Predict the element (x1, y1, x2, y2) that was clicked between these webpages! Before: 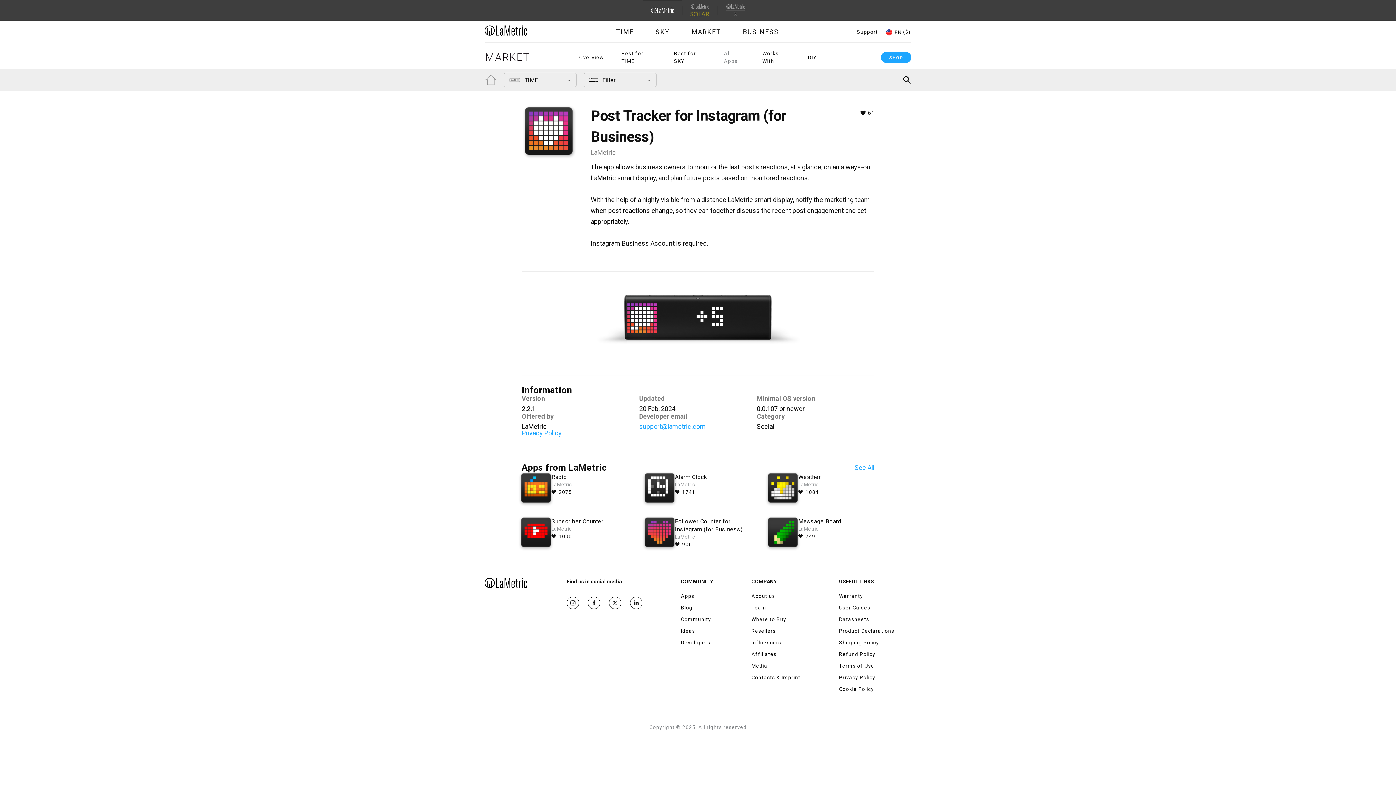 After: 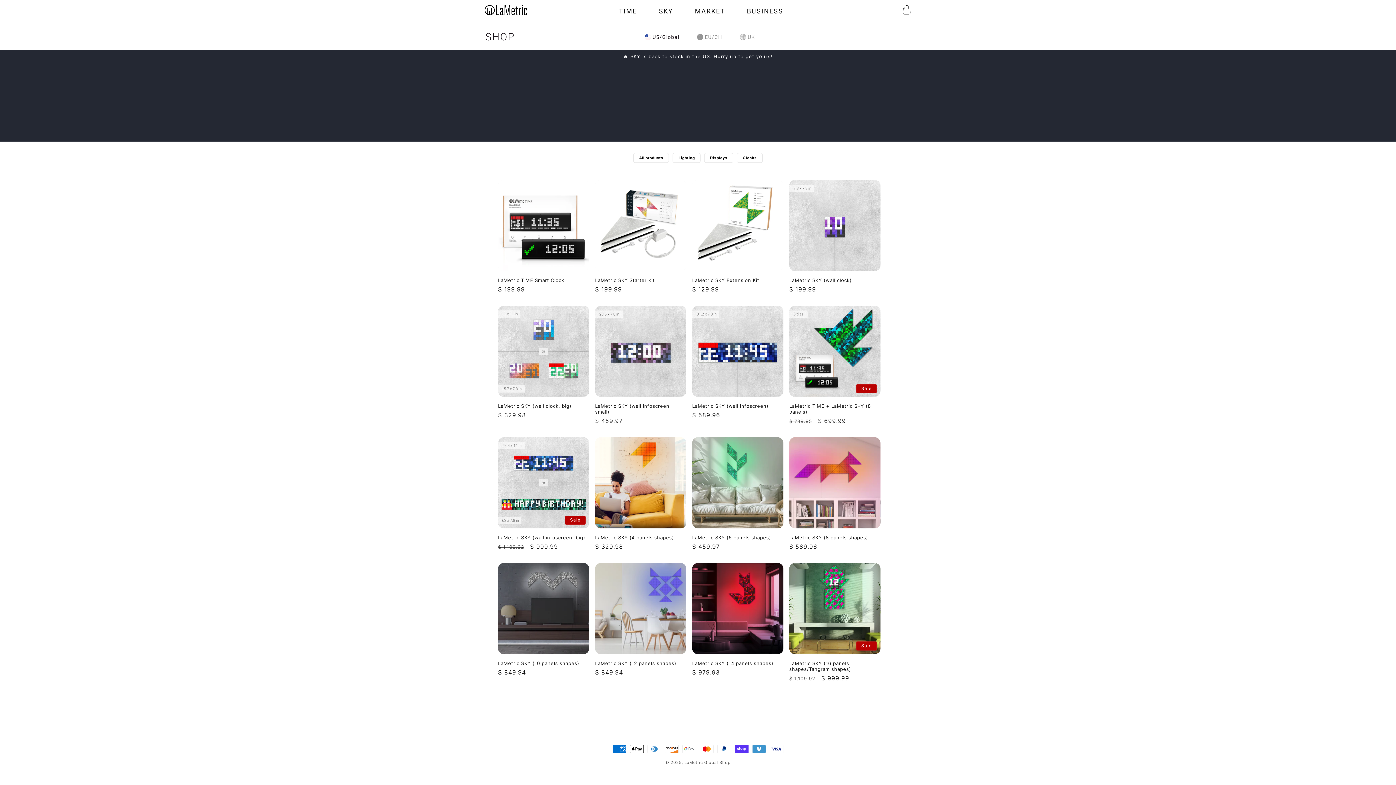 Action: bbox: (882, 52, 911, 62) label: SHOP